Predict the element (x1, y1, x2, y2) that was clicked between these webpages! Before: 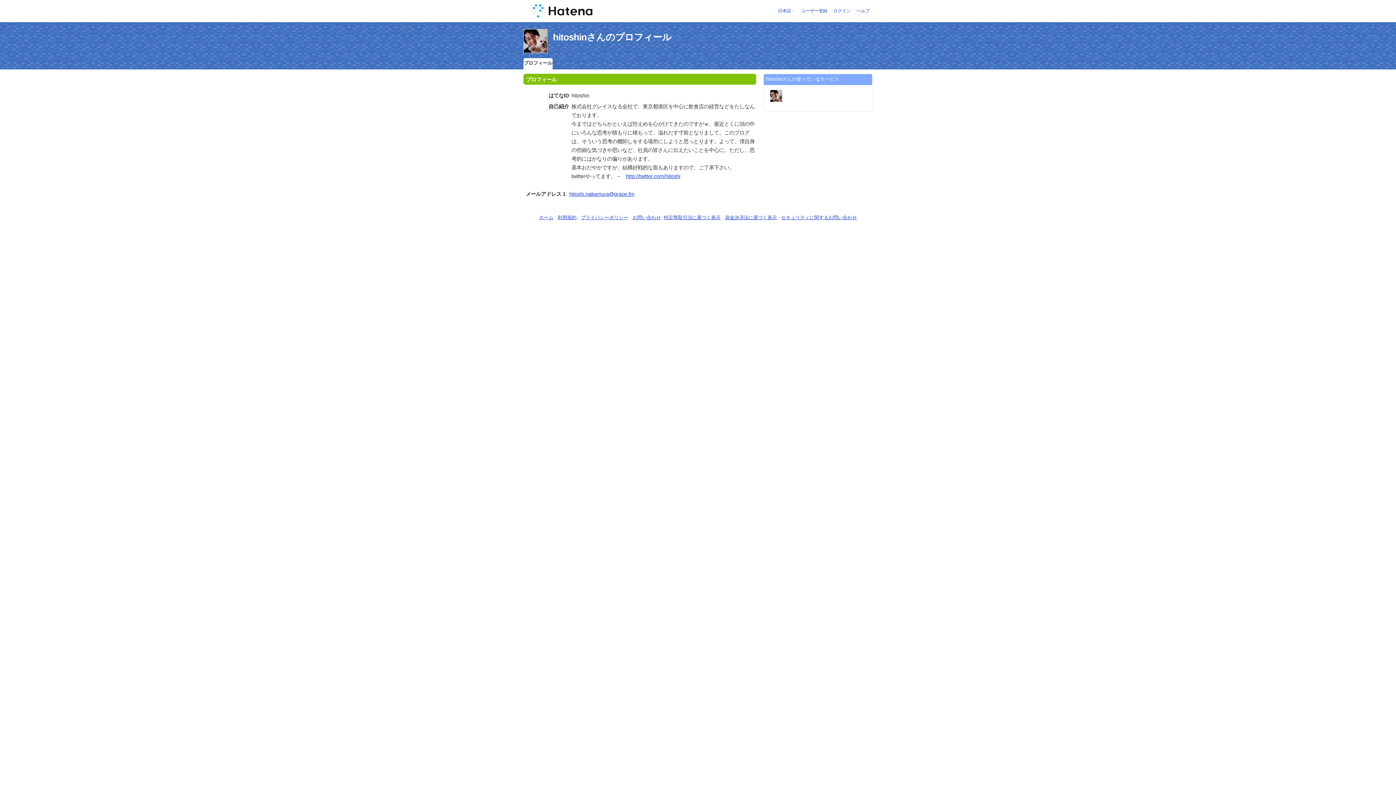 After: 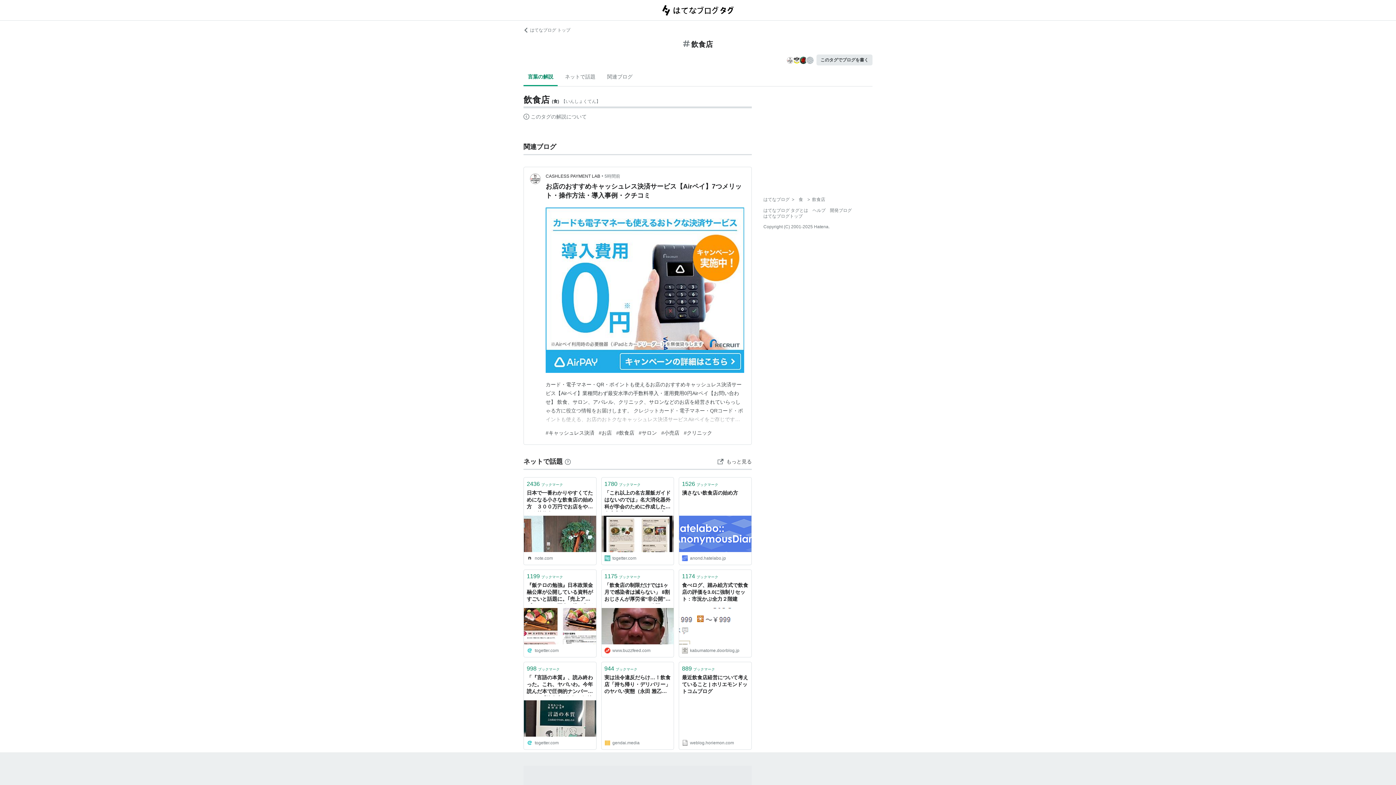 Action: label: 飲食店 bbox: (688, 103, 704, 109)